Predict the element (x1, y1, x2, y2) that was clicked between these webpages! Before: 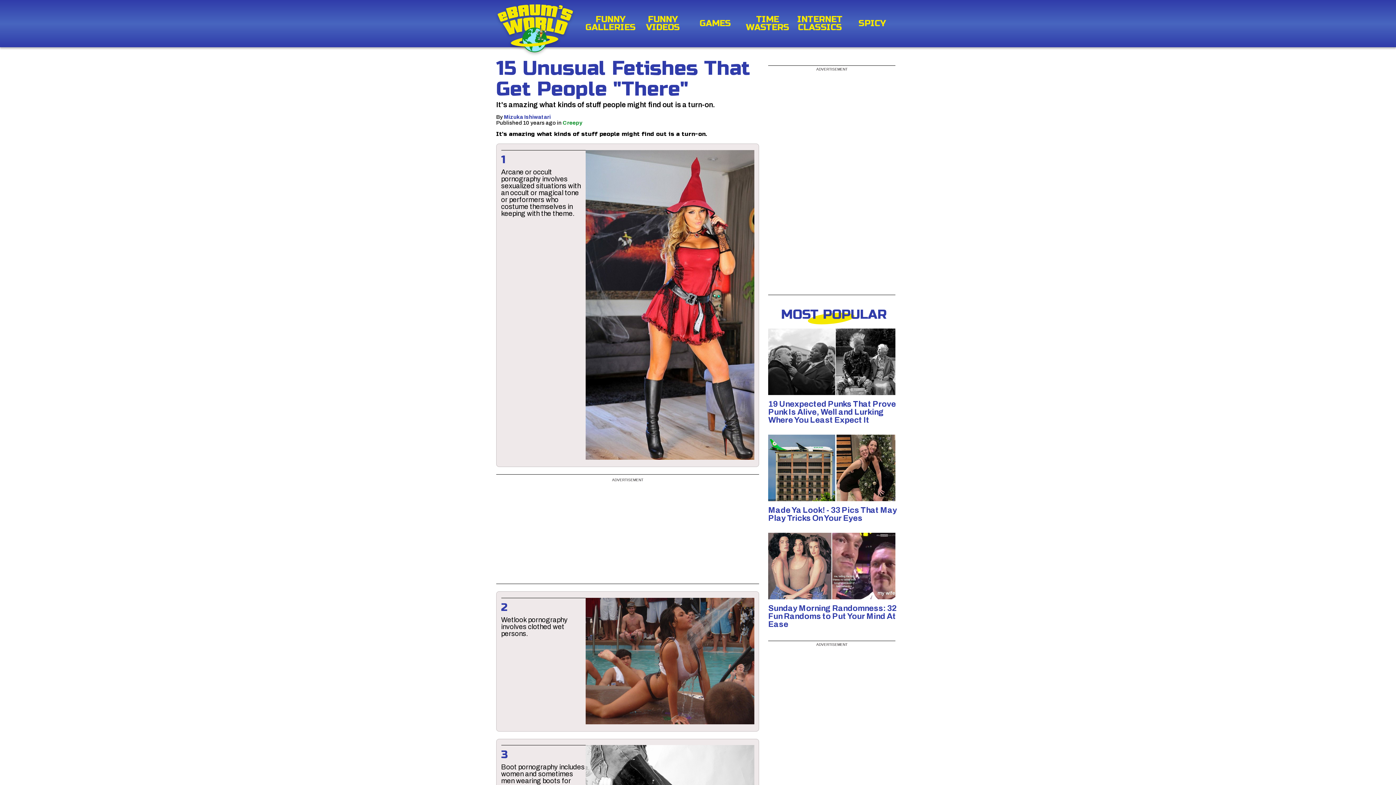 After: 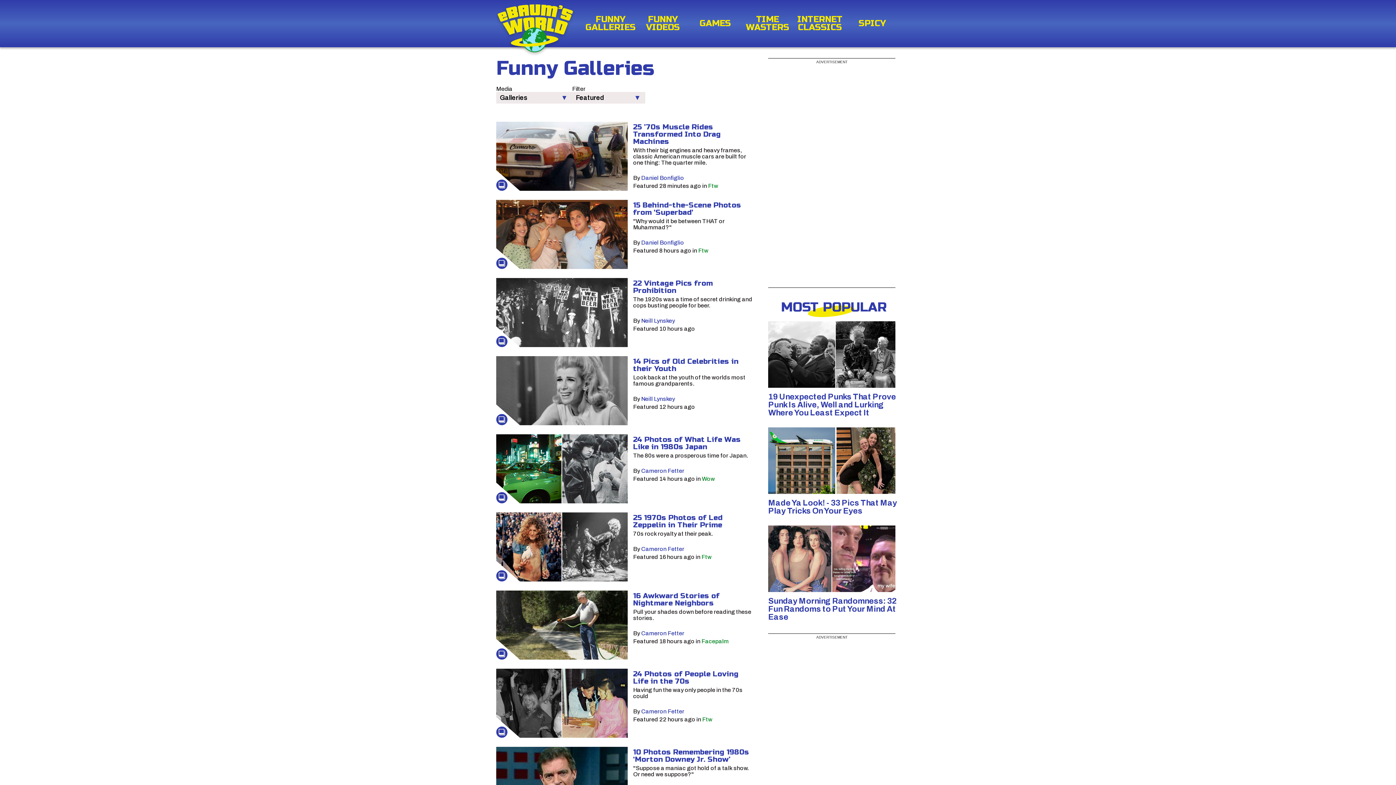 Action: bbox: (584, 15, 636, 31) label: FUNNY GALLERIES